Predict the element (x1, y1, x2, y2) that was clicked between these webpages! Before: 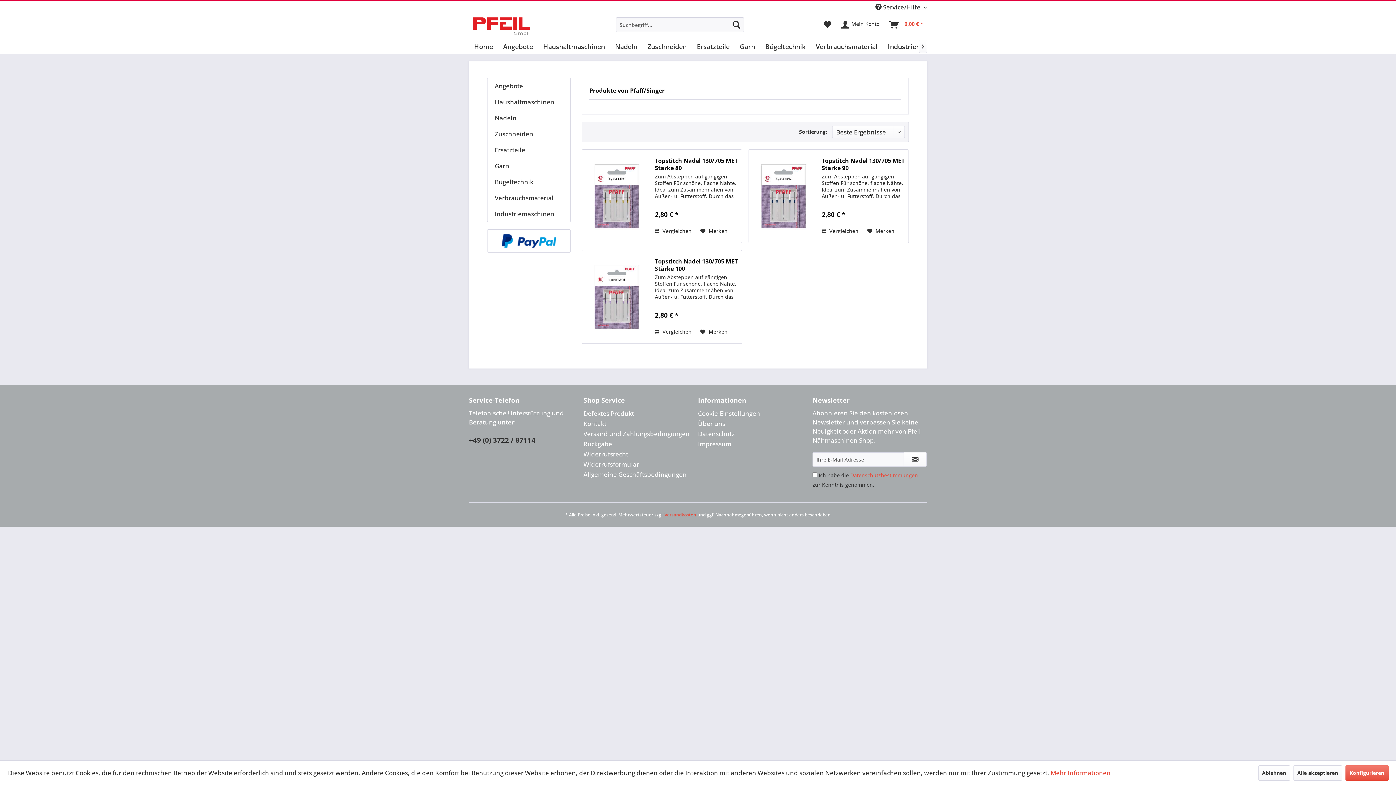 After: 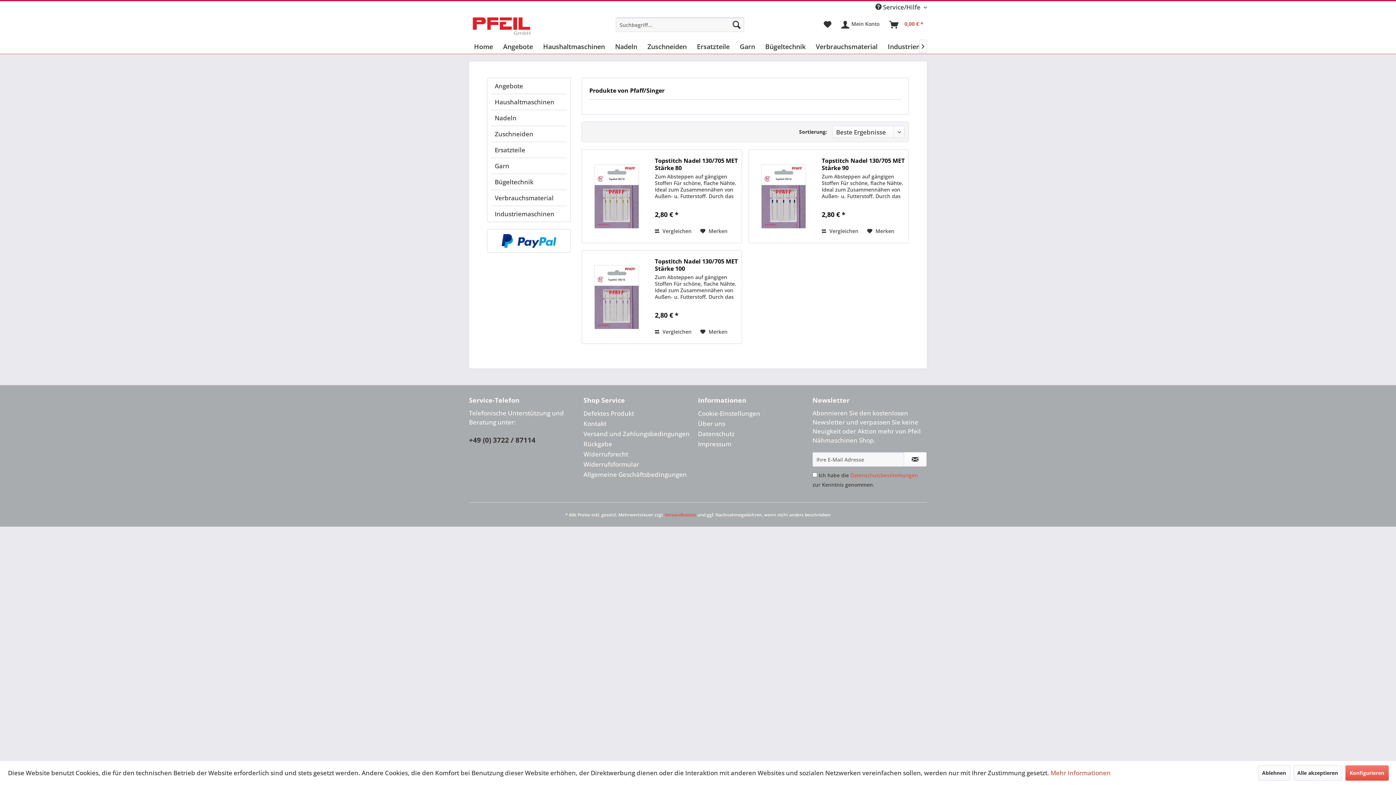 Action: bbox: (492, 234, 566, 248)